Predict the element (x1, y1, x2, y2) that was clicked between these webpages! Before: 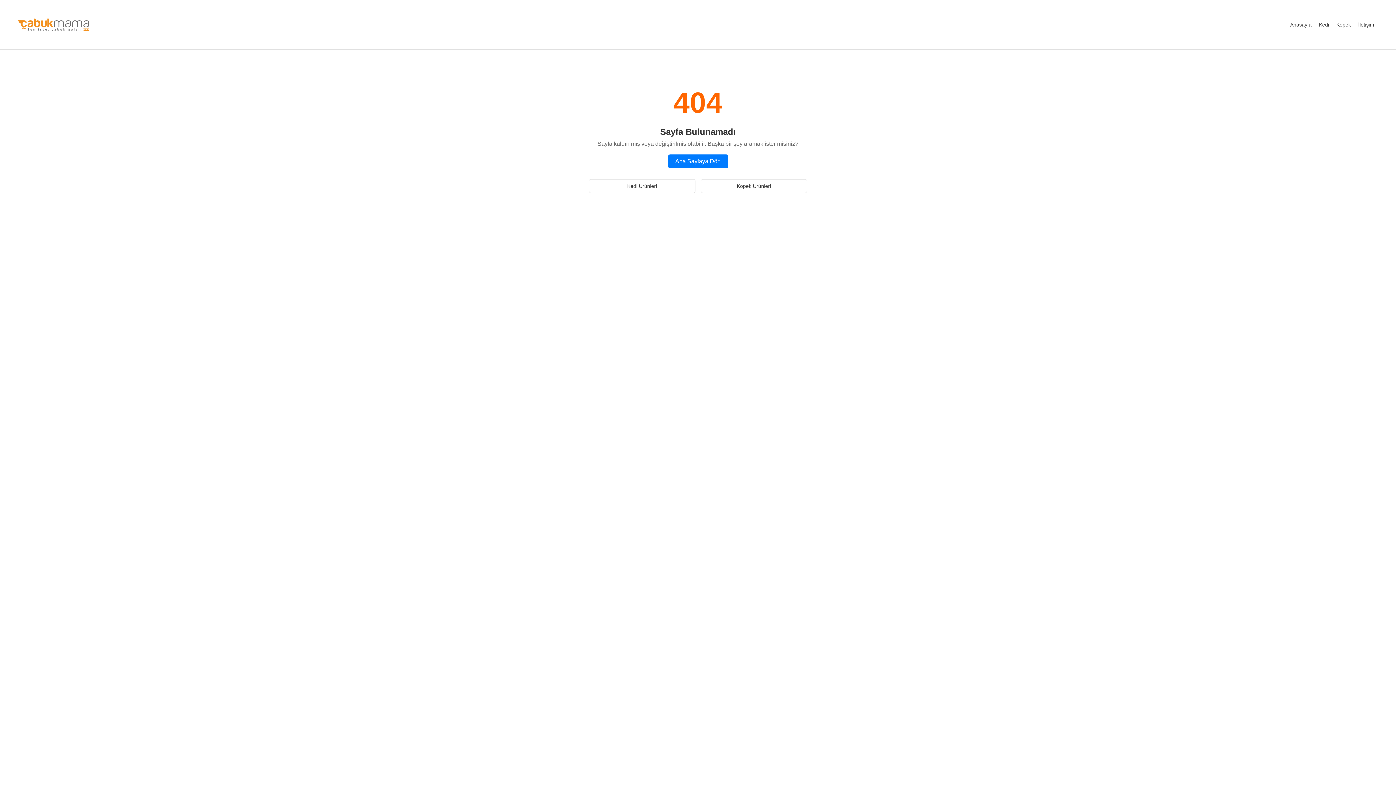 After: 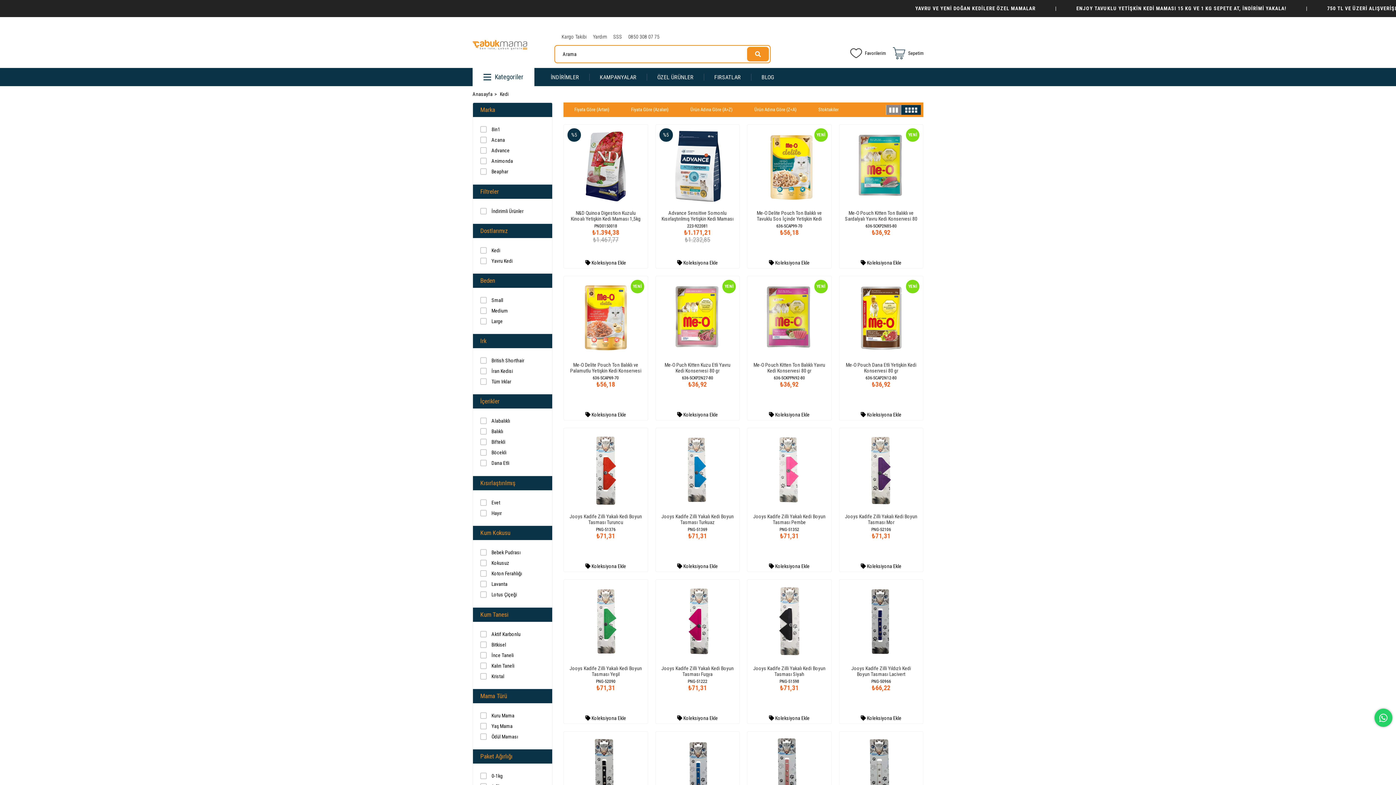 Action: bbox: (589, 179, 695, 193) label: Kedi Ürünleri